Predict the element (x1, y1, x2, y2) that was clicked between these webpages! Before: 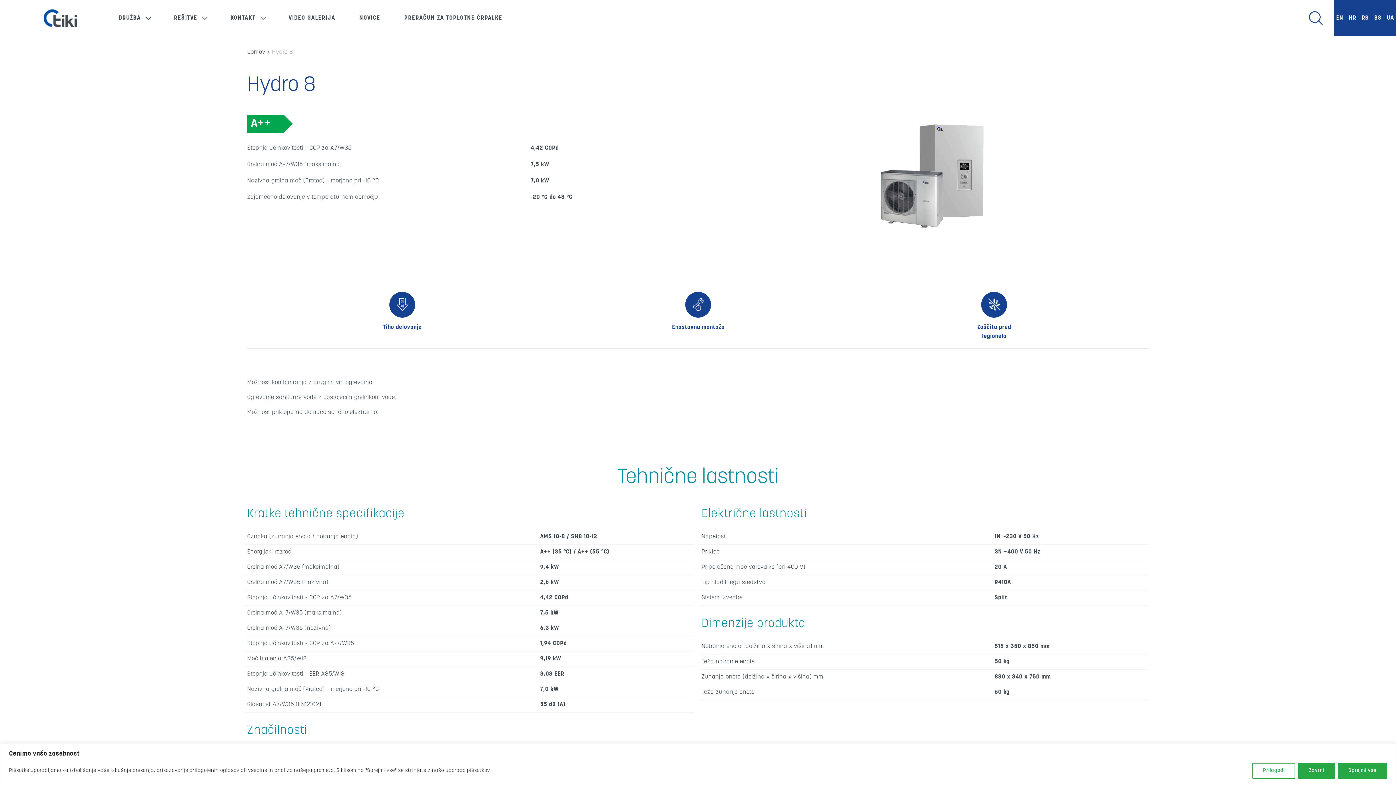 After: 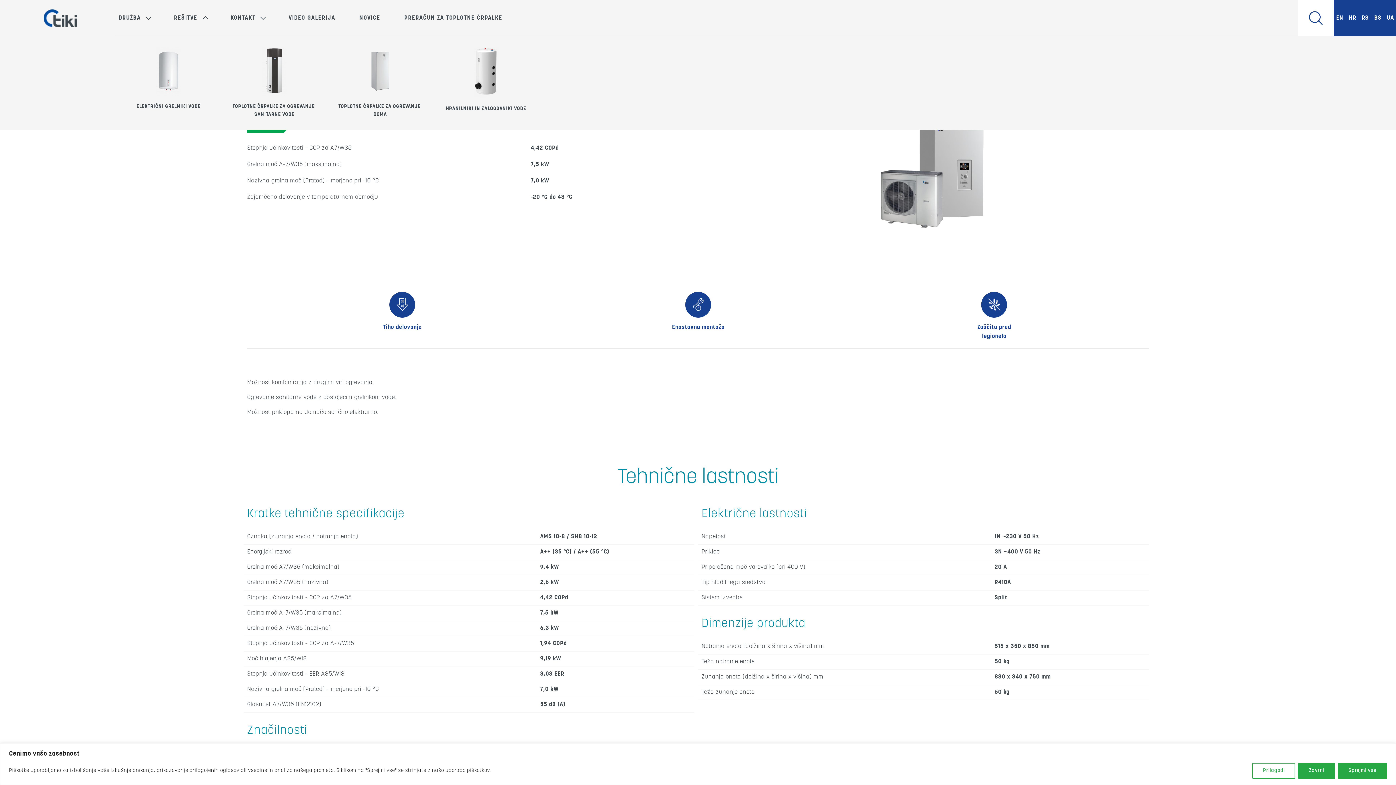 Action: bbox: (171, 12, 200, 24) label: REŠITVE